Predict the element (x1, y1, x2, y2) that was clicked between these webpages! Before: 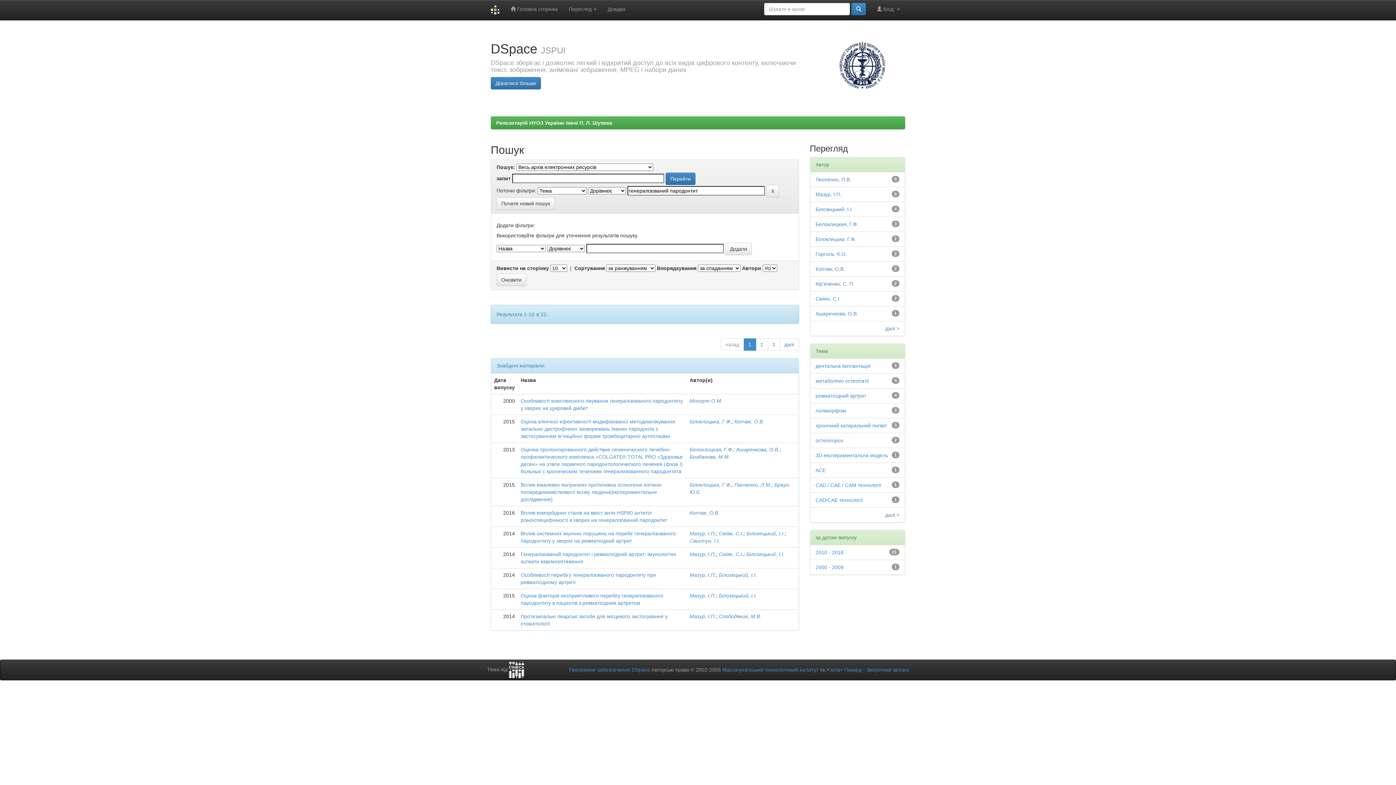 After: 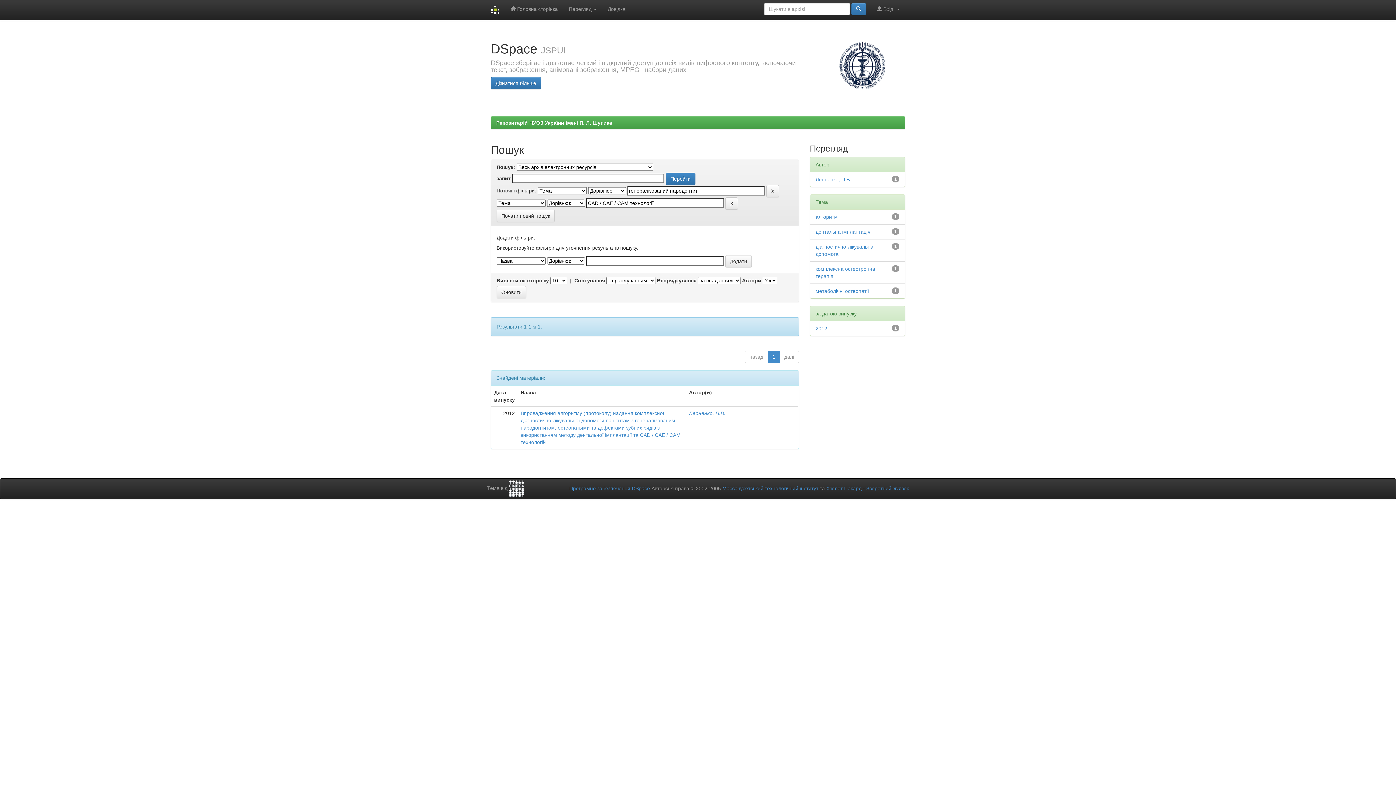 Action: bbox: (815, 482, 881, 488) label: CAD / CAE / CAM технології